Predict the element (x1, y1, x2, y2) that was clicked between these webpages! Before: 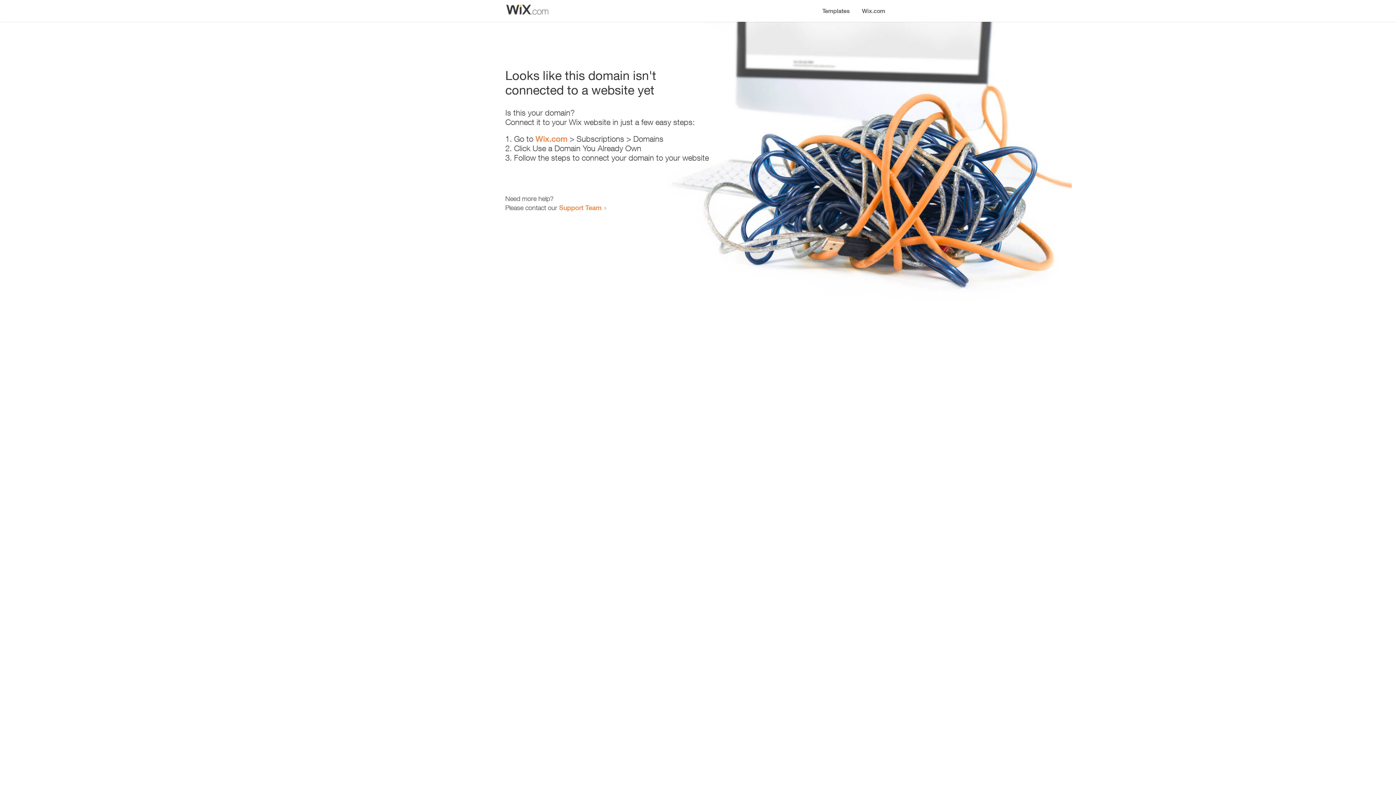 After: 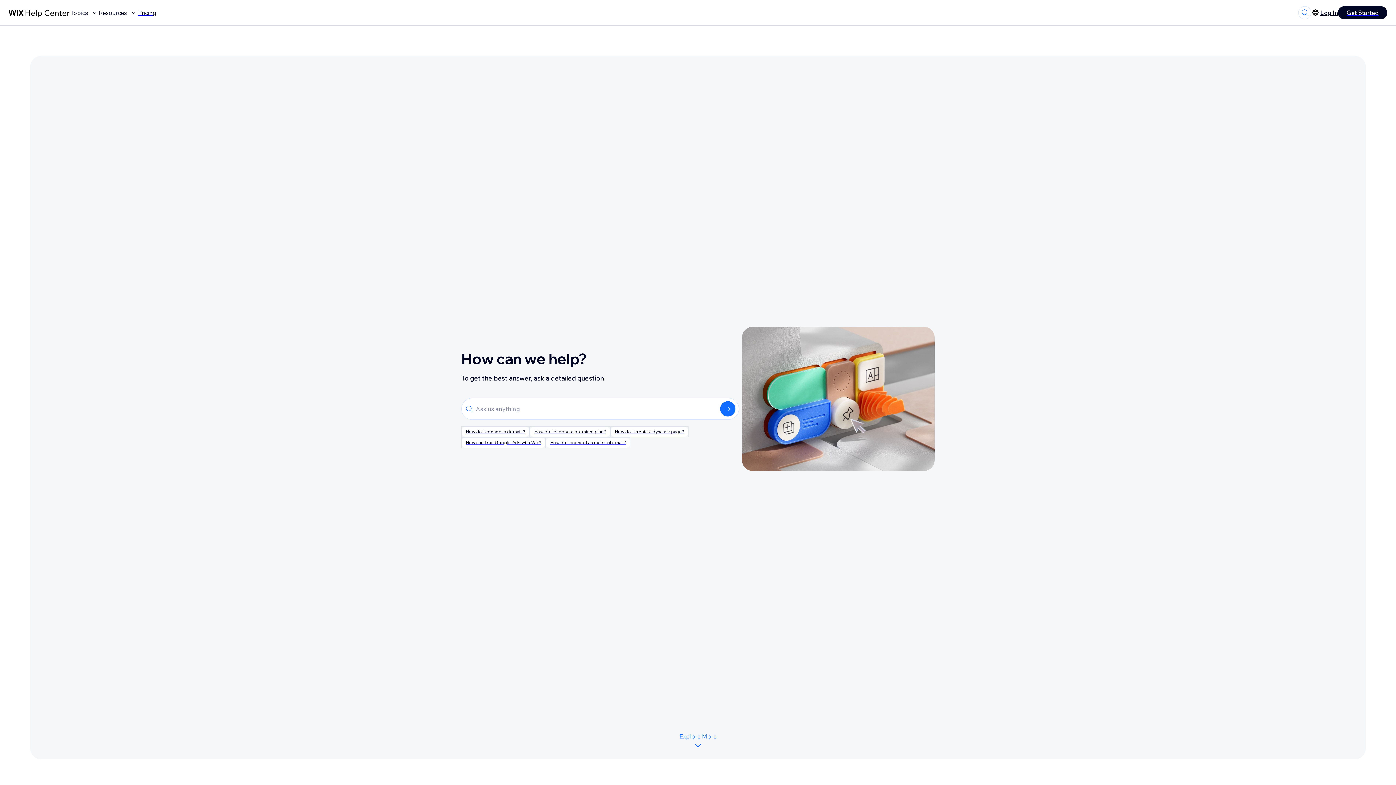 Action: bbox: (559, 203, 601, 211) label: Support Team